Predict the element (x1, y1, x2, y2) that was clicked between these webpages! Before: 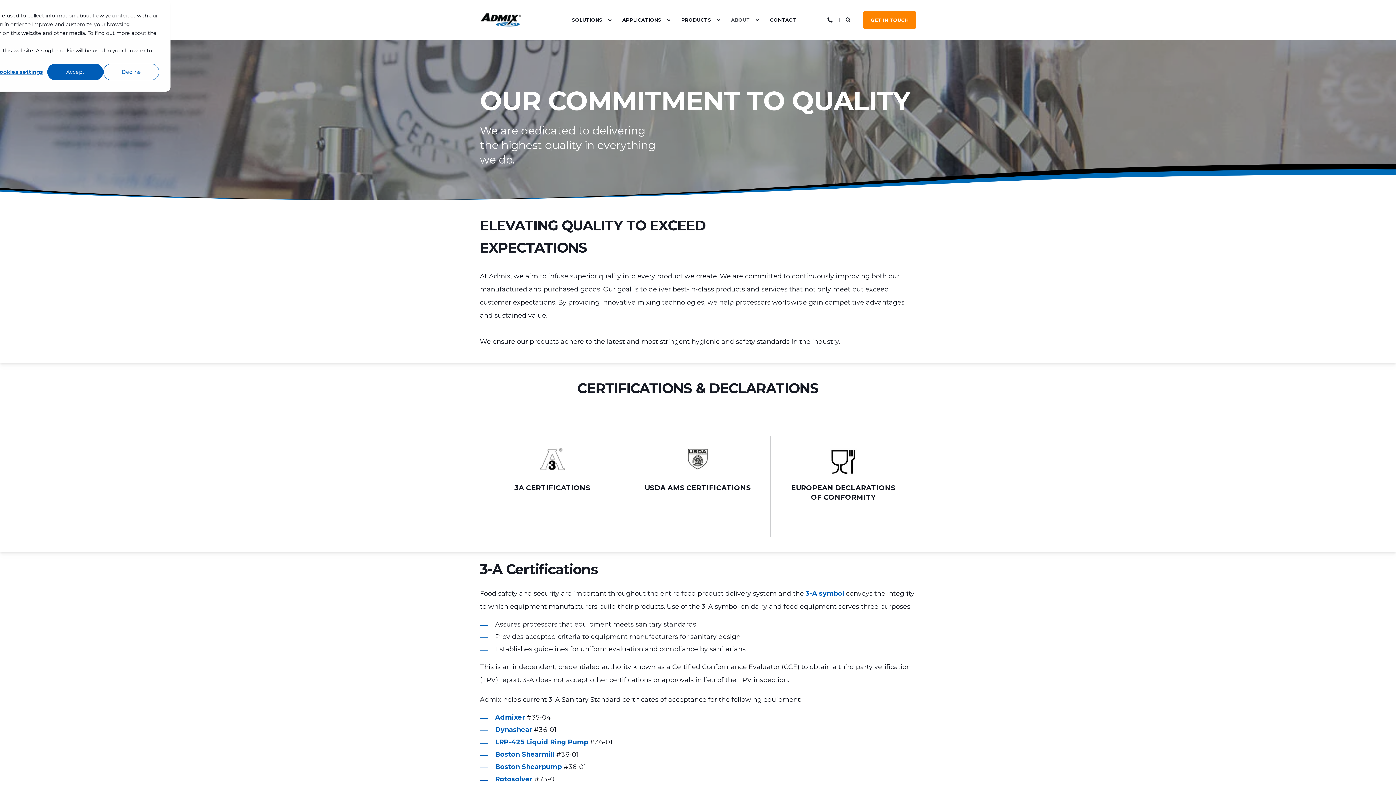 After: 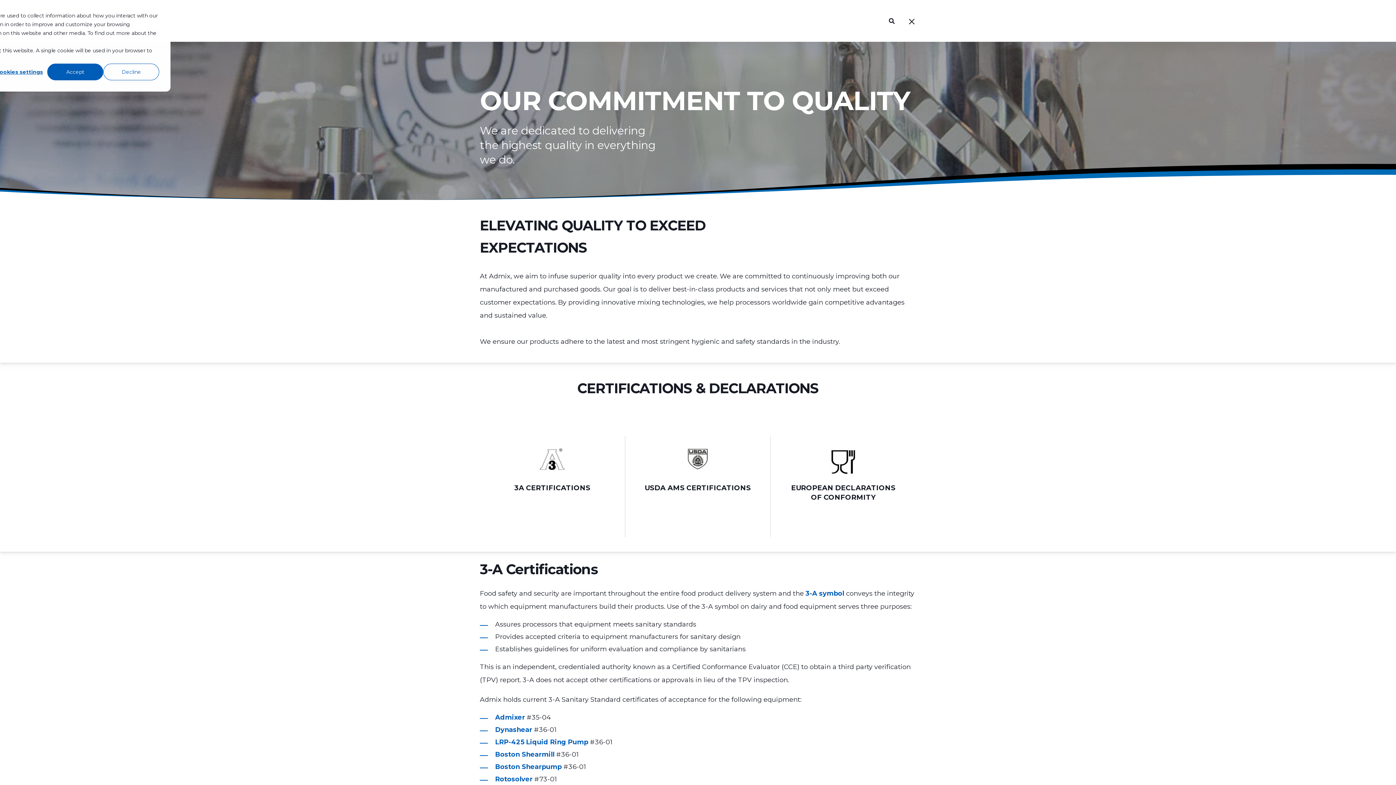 Action: label: Open Search bbox: (845, 16, 852, 22)